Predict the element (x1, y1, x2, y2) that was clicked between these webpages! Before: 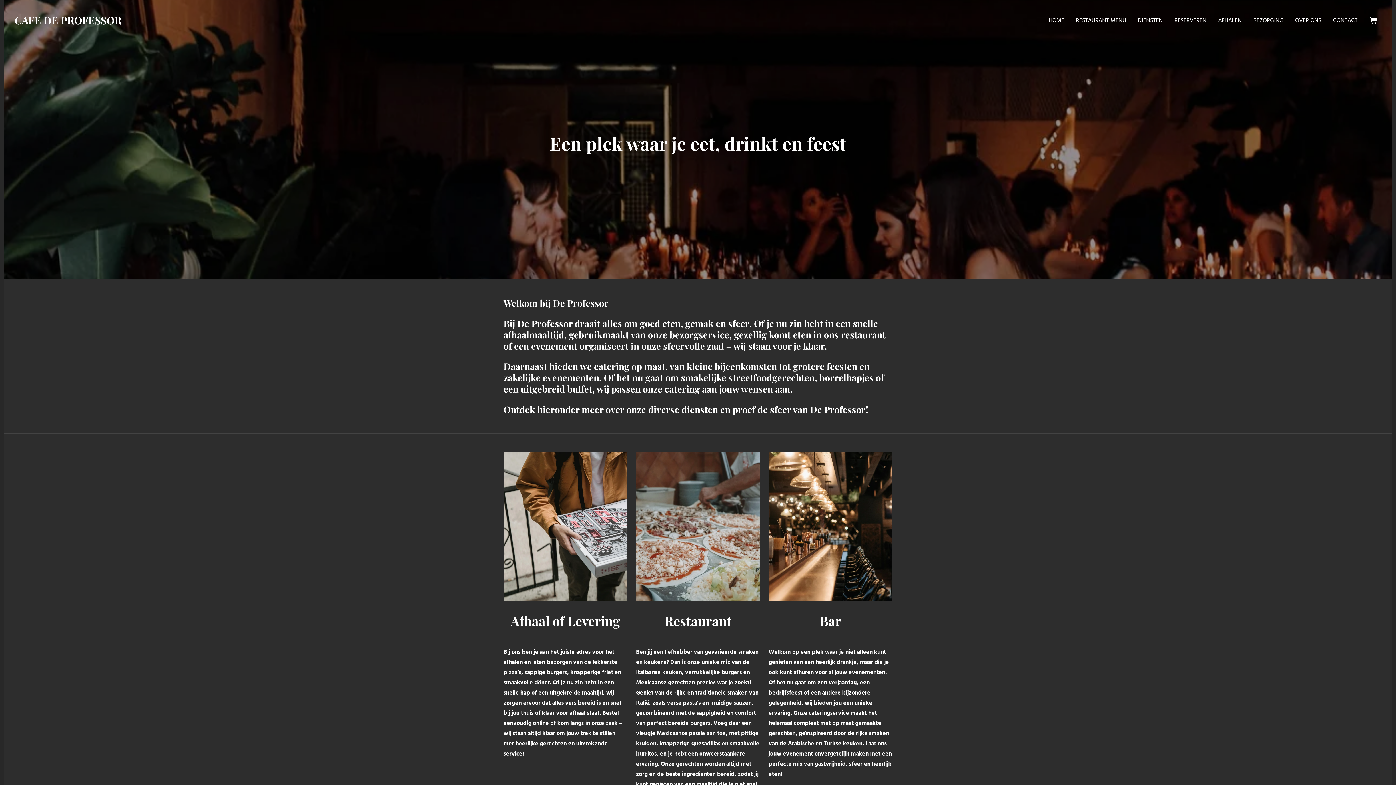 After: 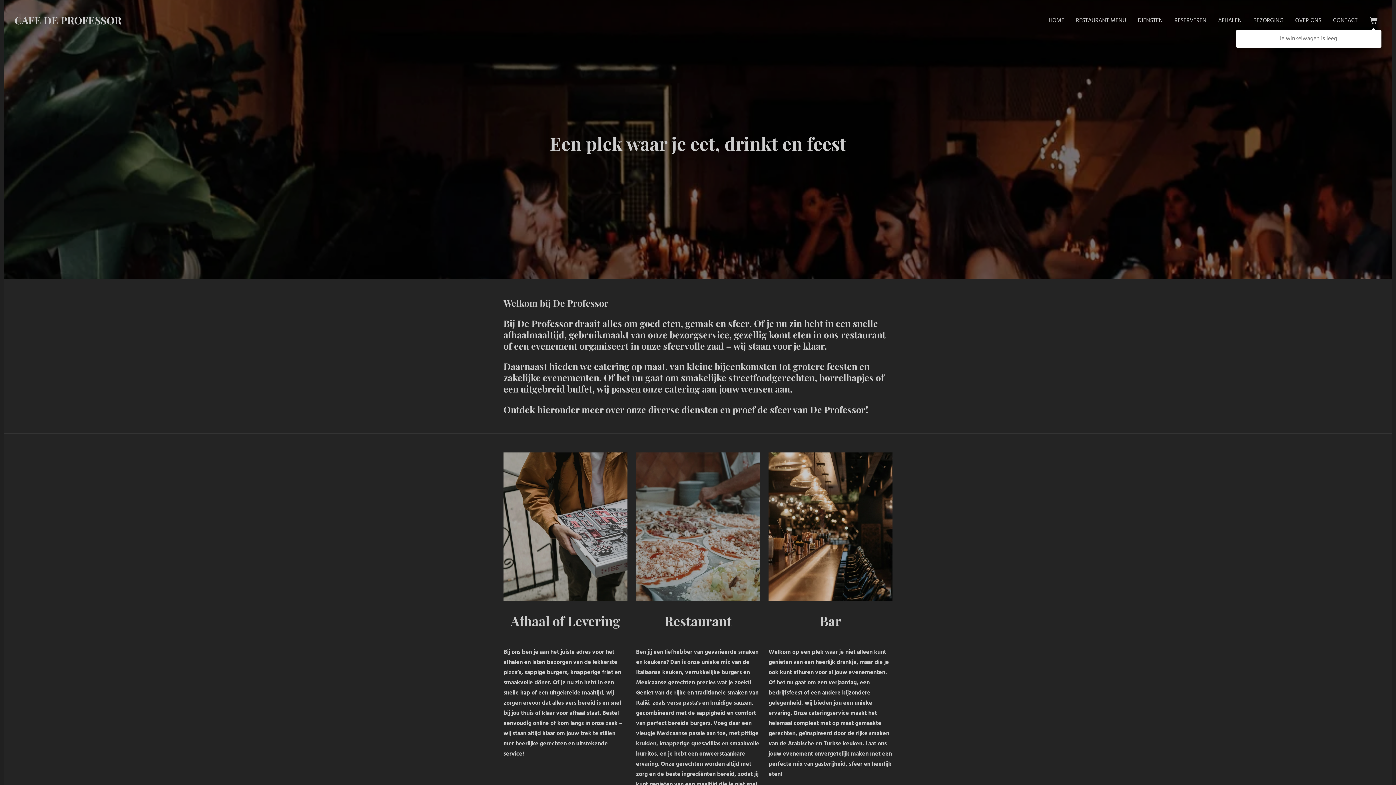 Action: bbox: (1365, 13, 1381, 27)